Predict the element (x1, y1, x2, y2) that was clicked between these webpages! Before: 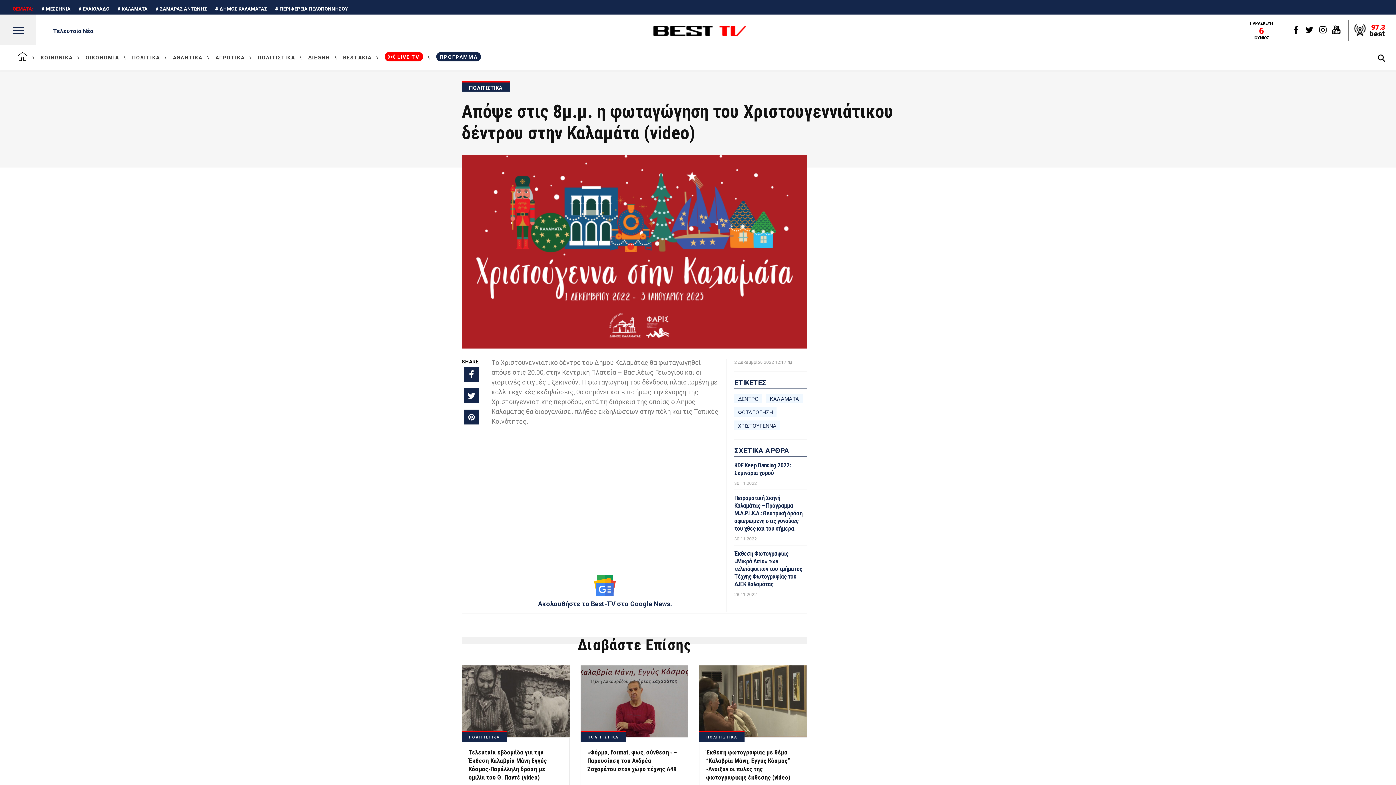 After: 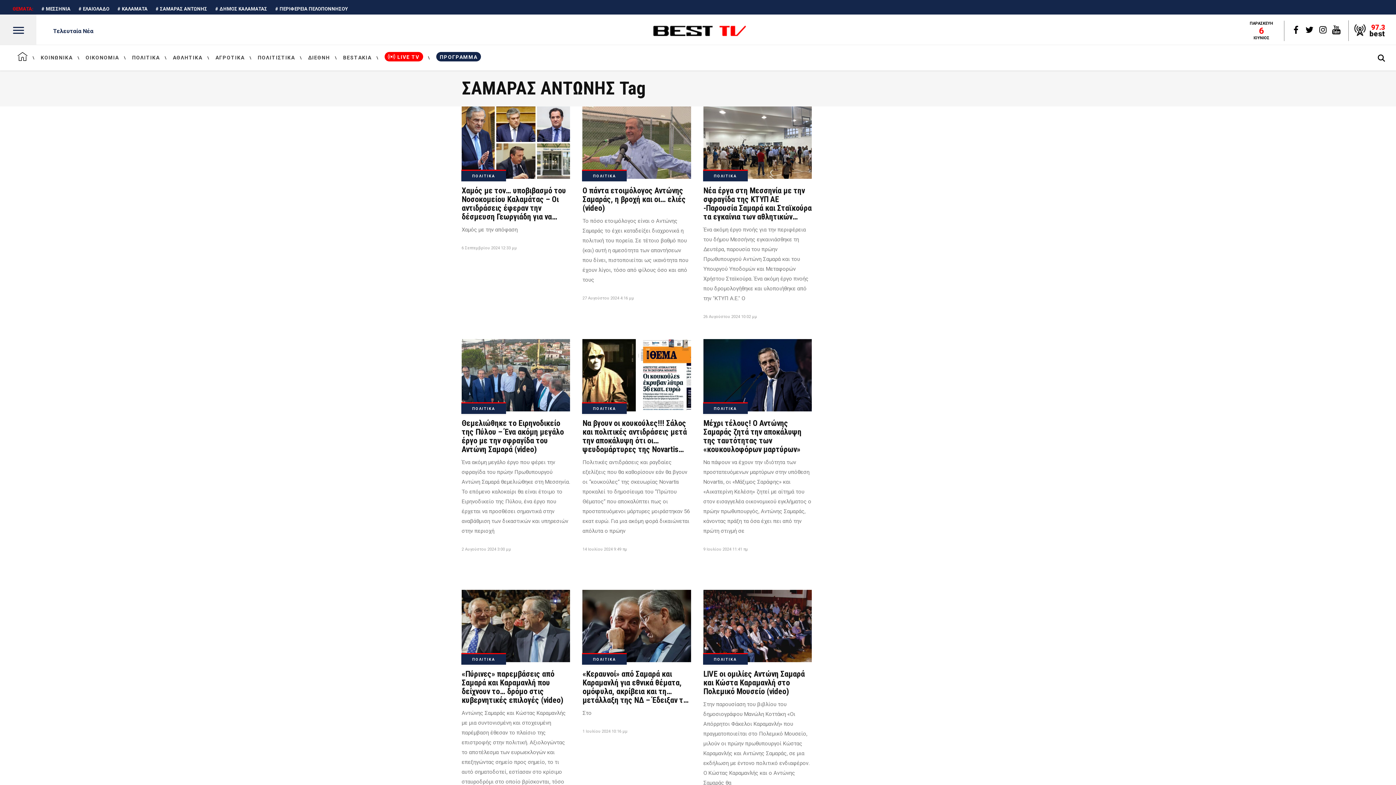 Action: bbox: (155, 6, 207, 11) label:  ΣΑΜΑΡΑΣ ΑΝΤΩΝΗΣ